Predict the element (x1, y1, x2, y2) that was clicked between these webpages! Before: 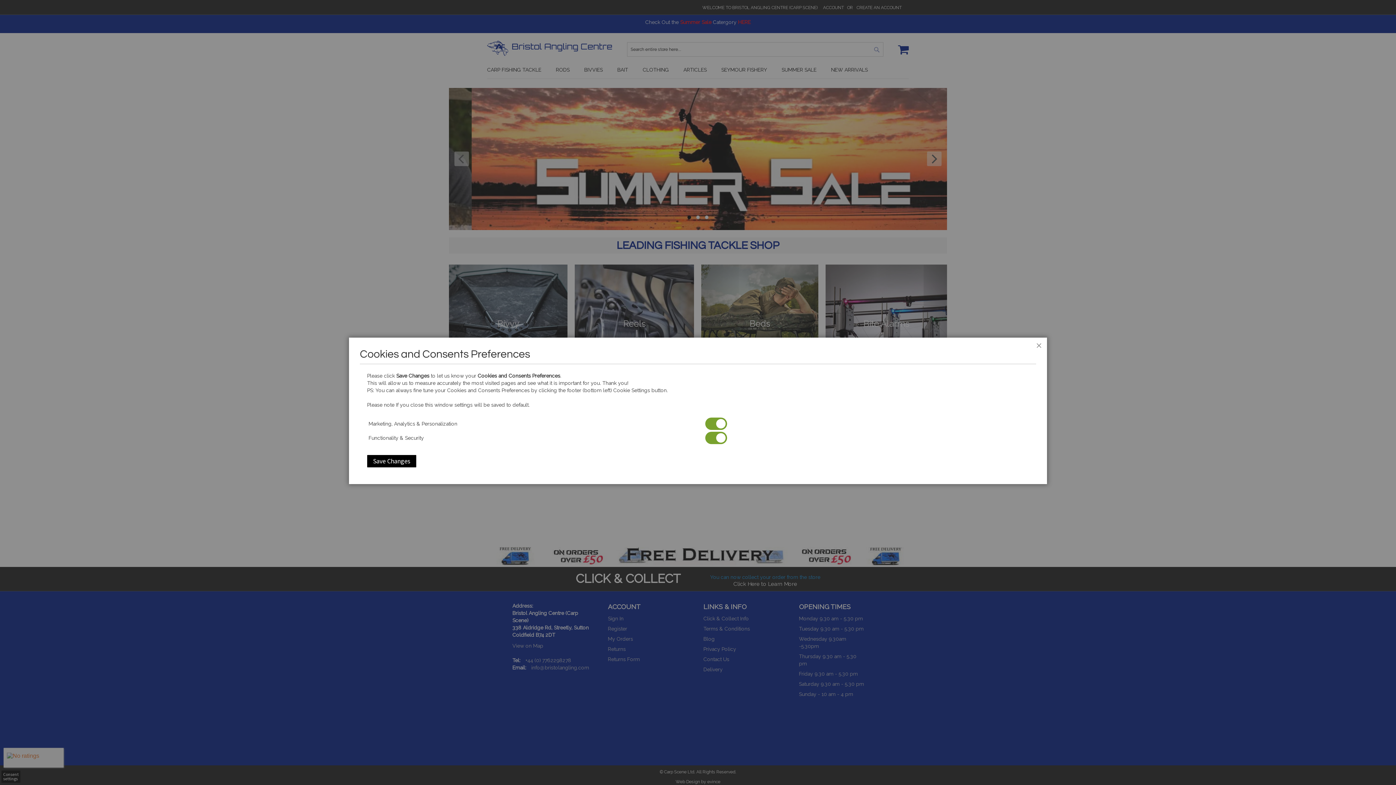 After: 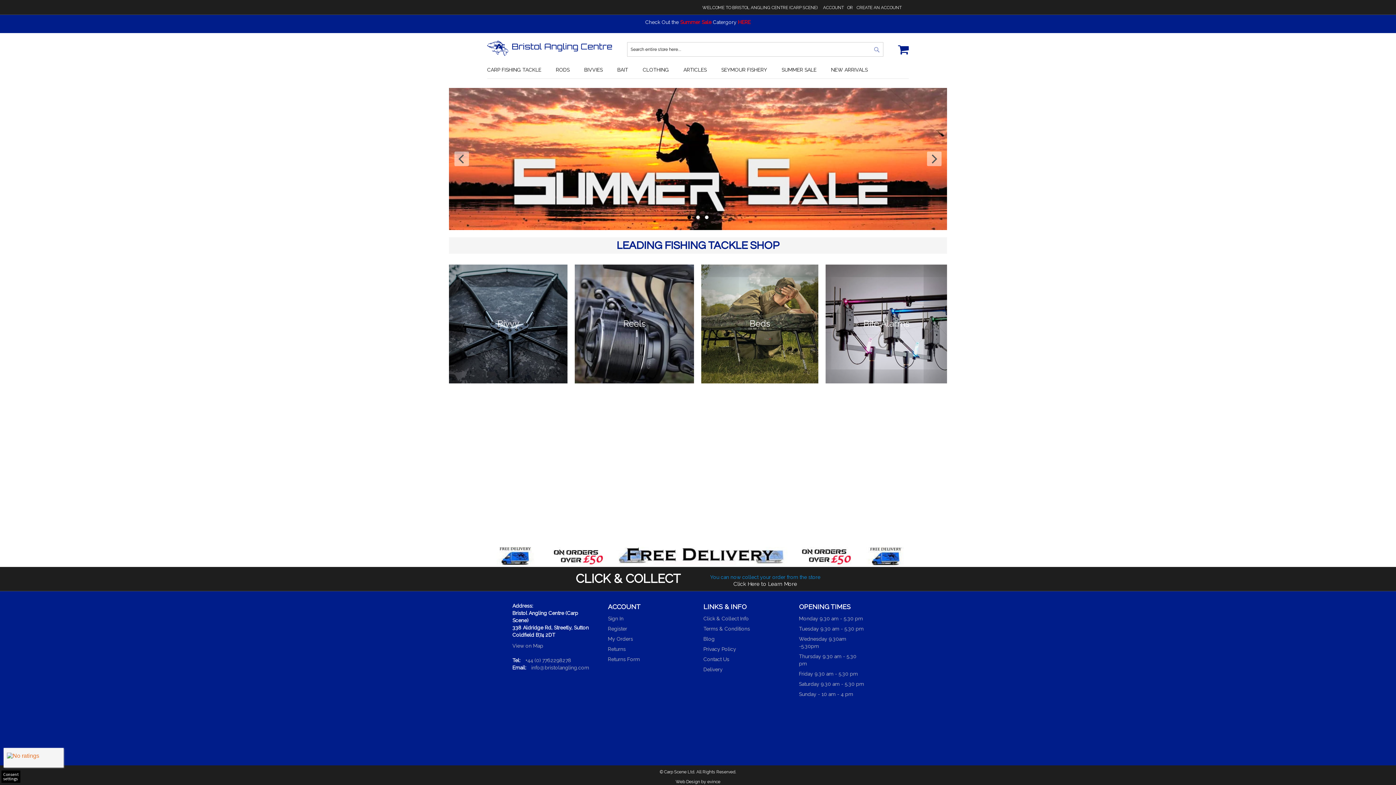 Action: label: Save Changes bbox: (367, 455, 416, 467)